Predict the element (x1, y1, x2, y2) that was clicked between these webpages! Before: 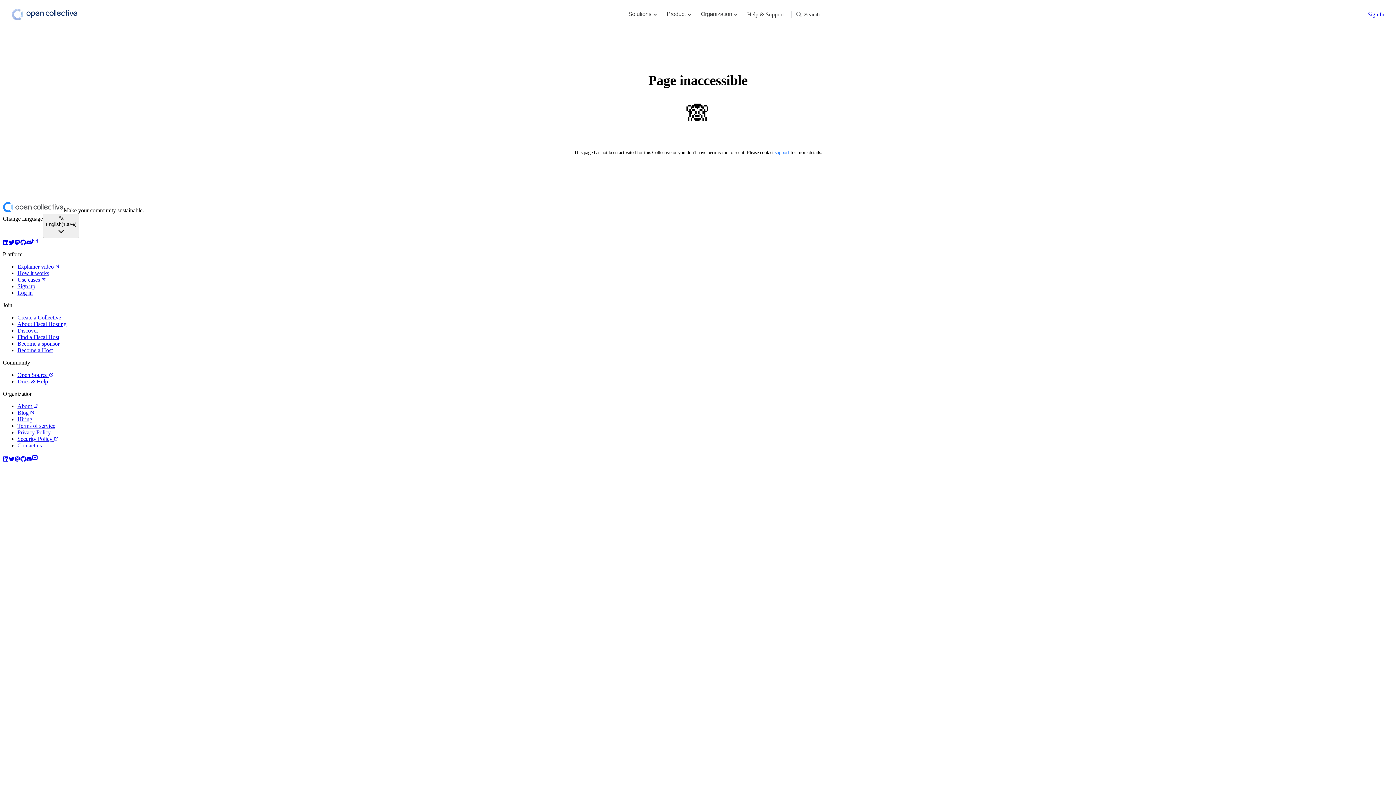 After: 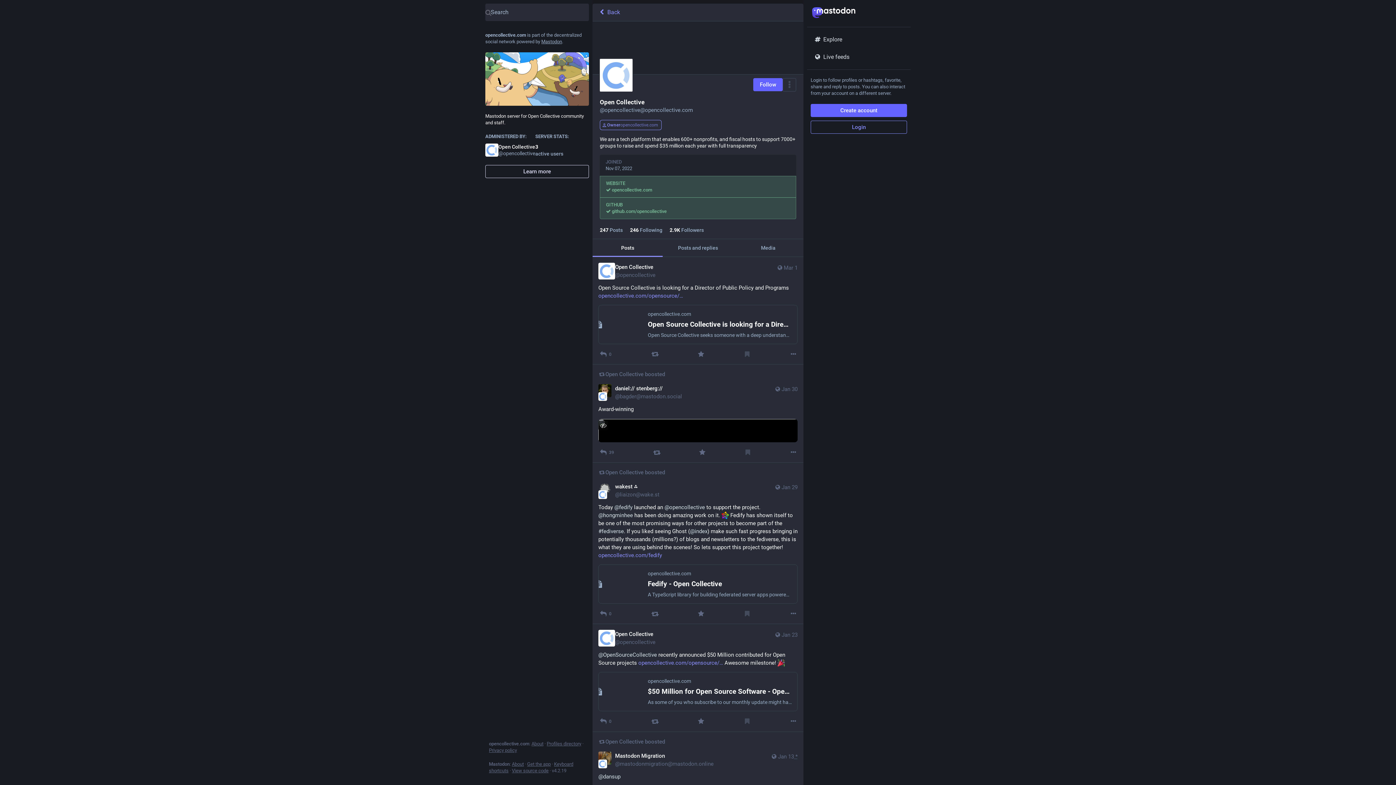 Action: label: Open Collective Mastodon link bbox: (14, 238, 20, 245)